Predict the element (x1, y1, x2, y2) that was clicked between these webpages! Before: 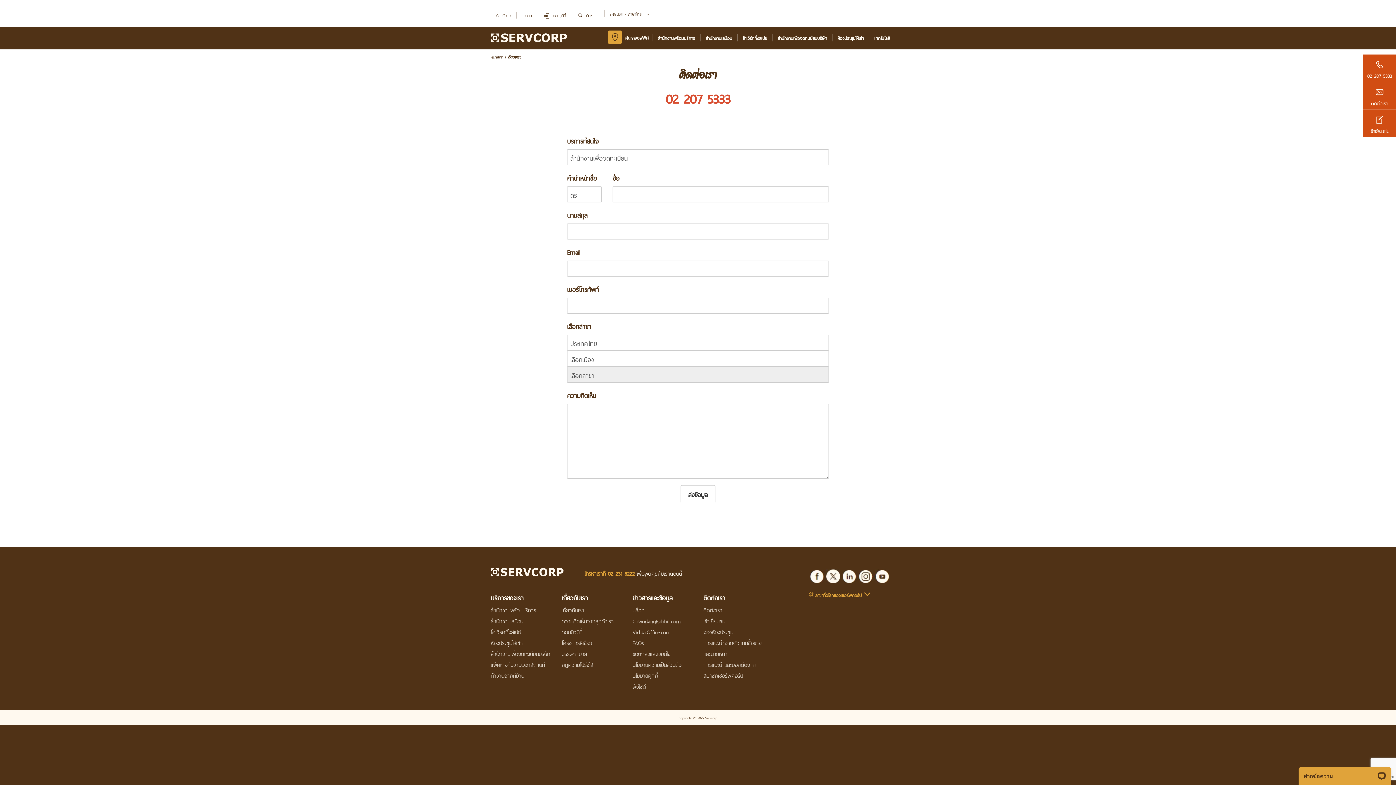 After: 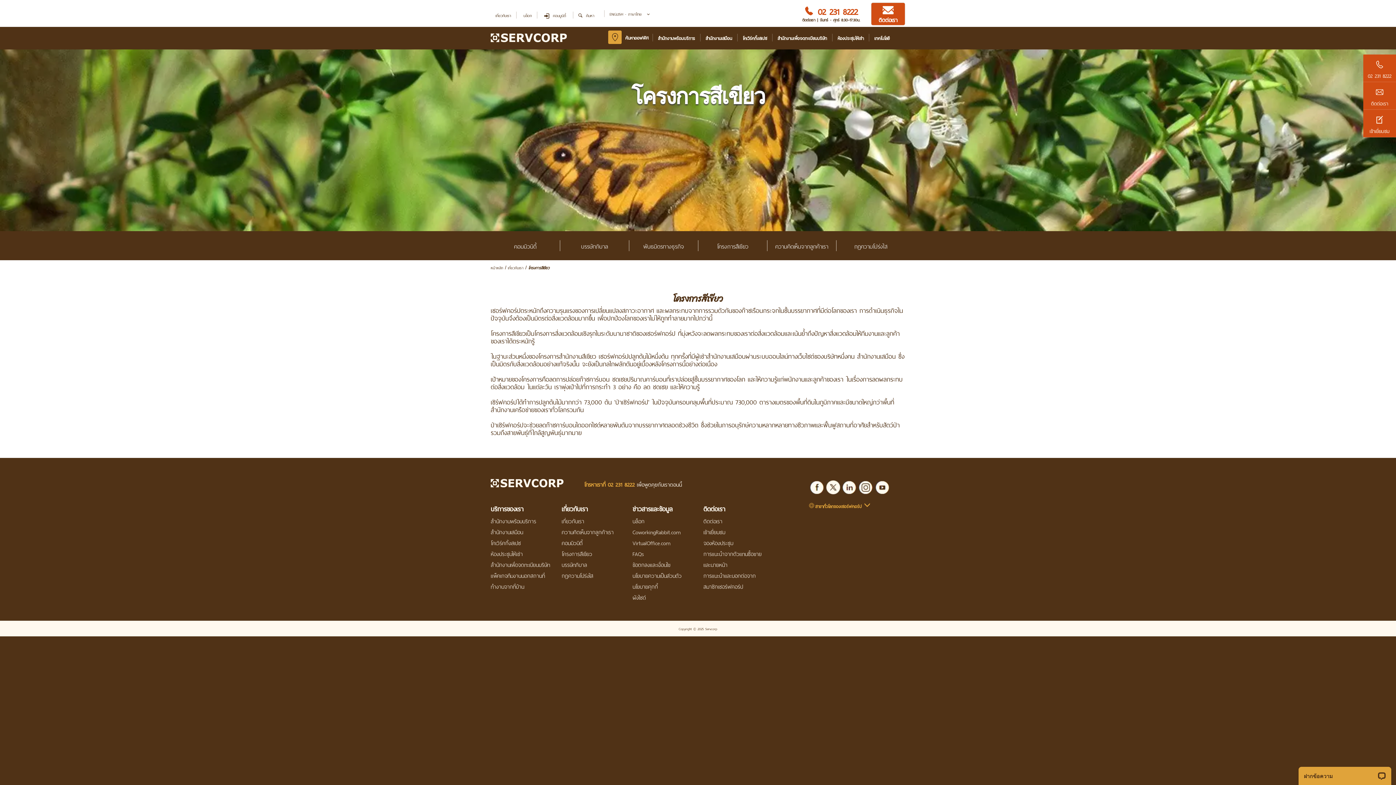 Action: bbox: (561, 637, 592, 647) label: โครงการสีเขียว